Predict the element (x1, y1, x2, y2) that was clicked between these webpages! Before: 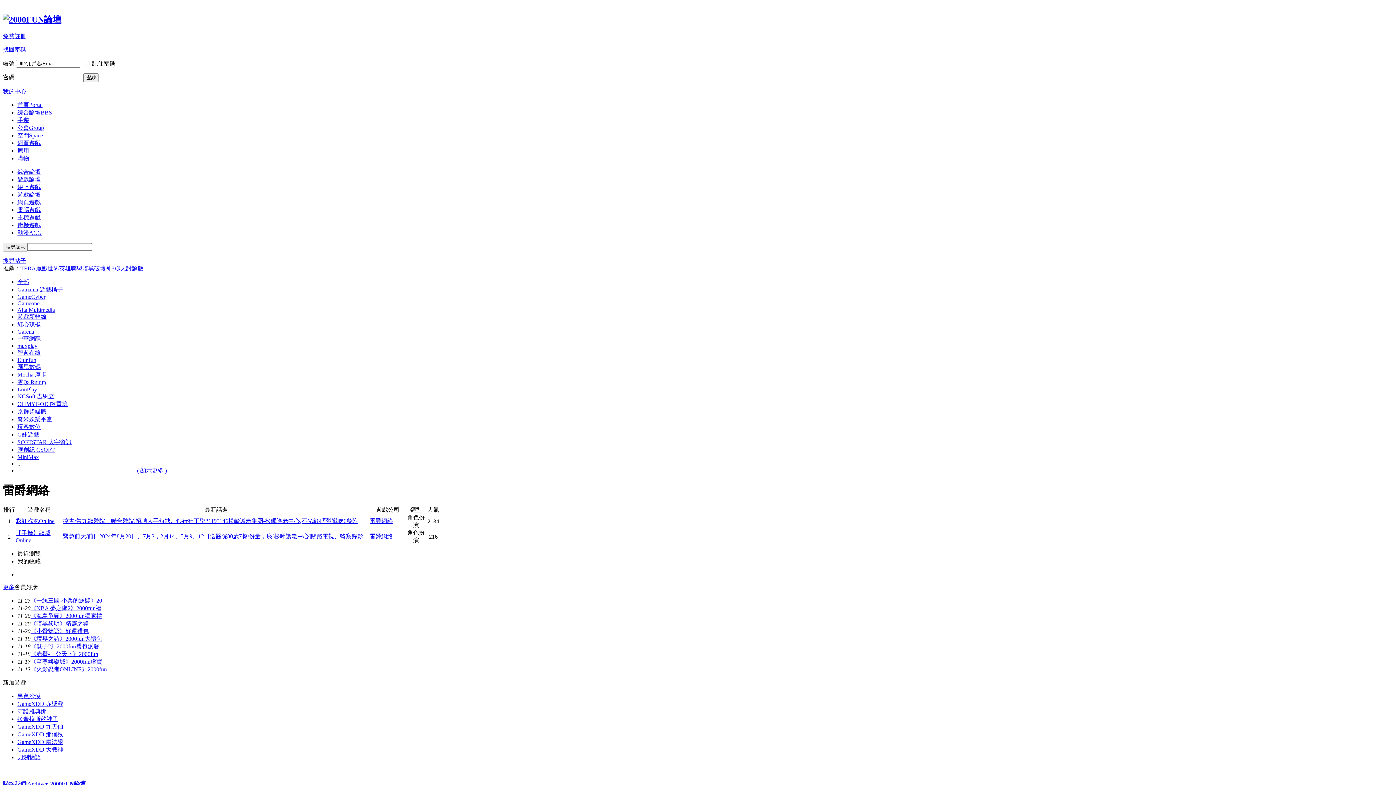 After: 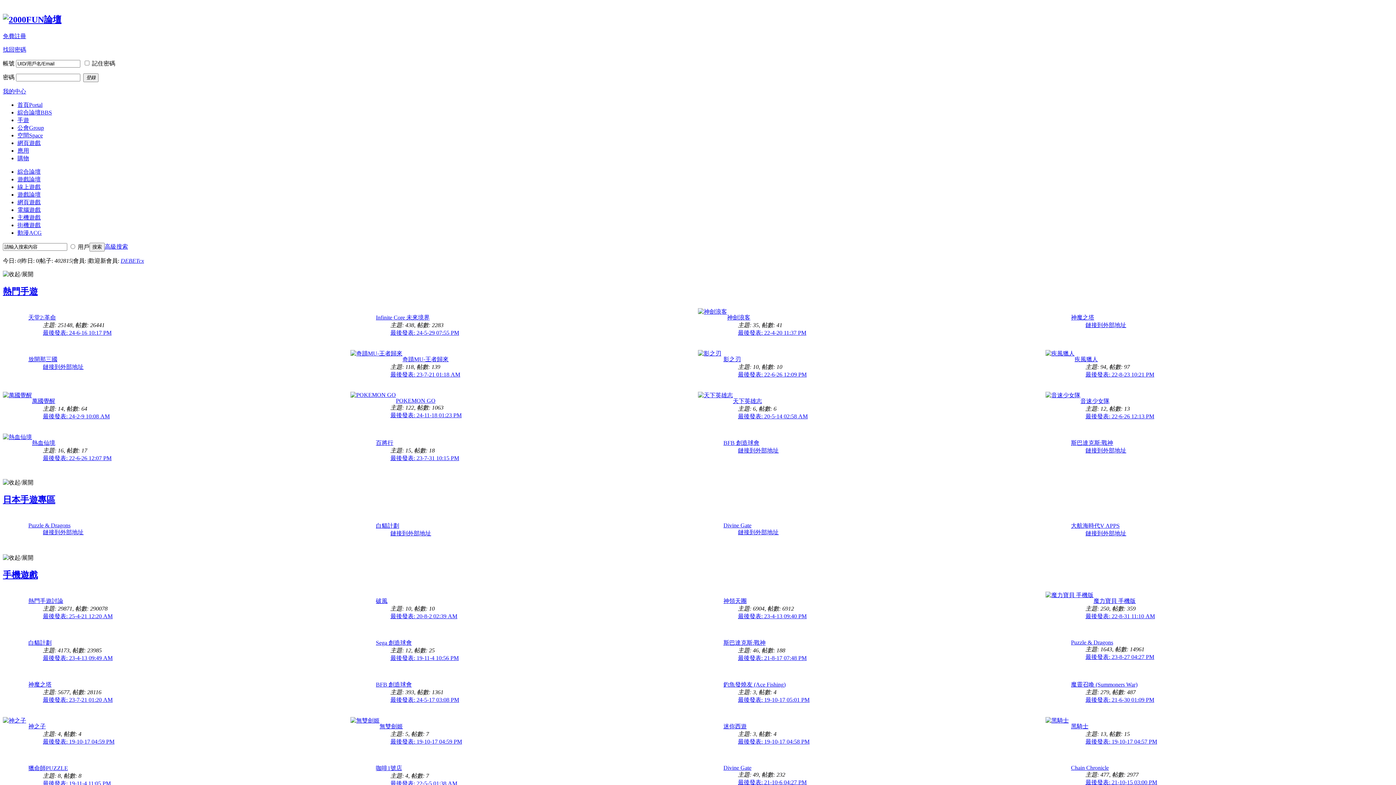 Action: label: 手遊 bbox: (17, 117, 29, 123)